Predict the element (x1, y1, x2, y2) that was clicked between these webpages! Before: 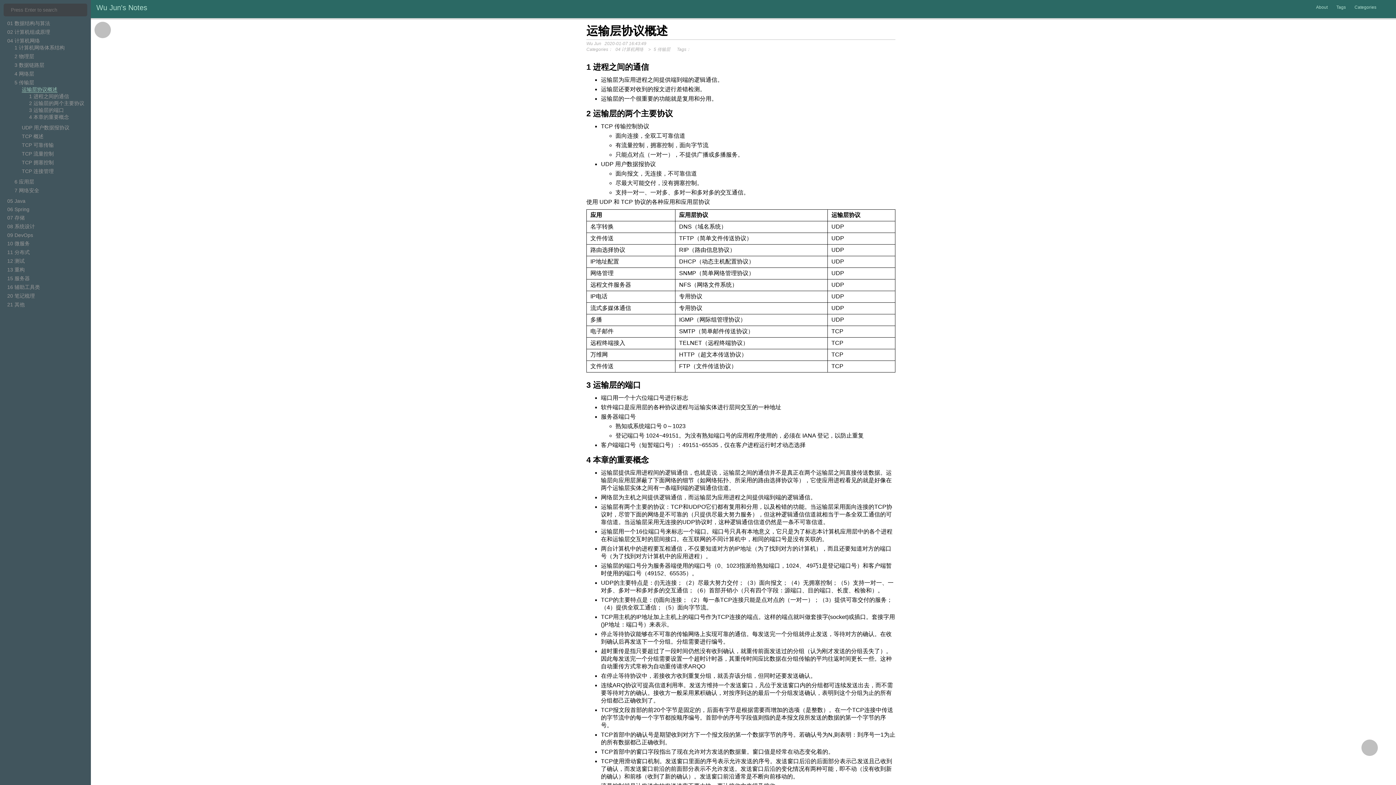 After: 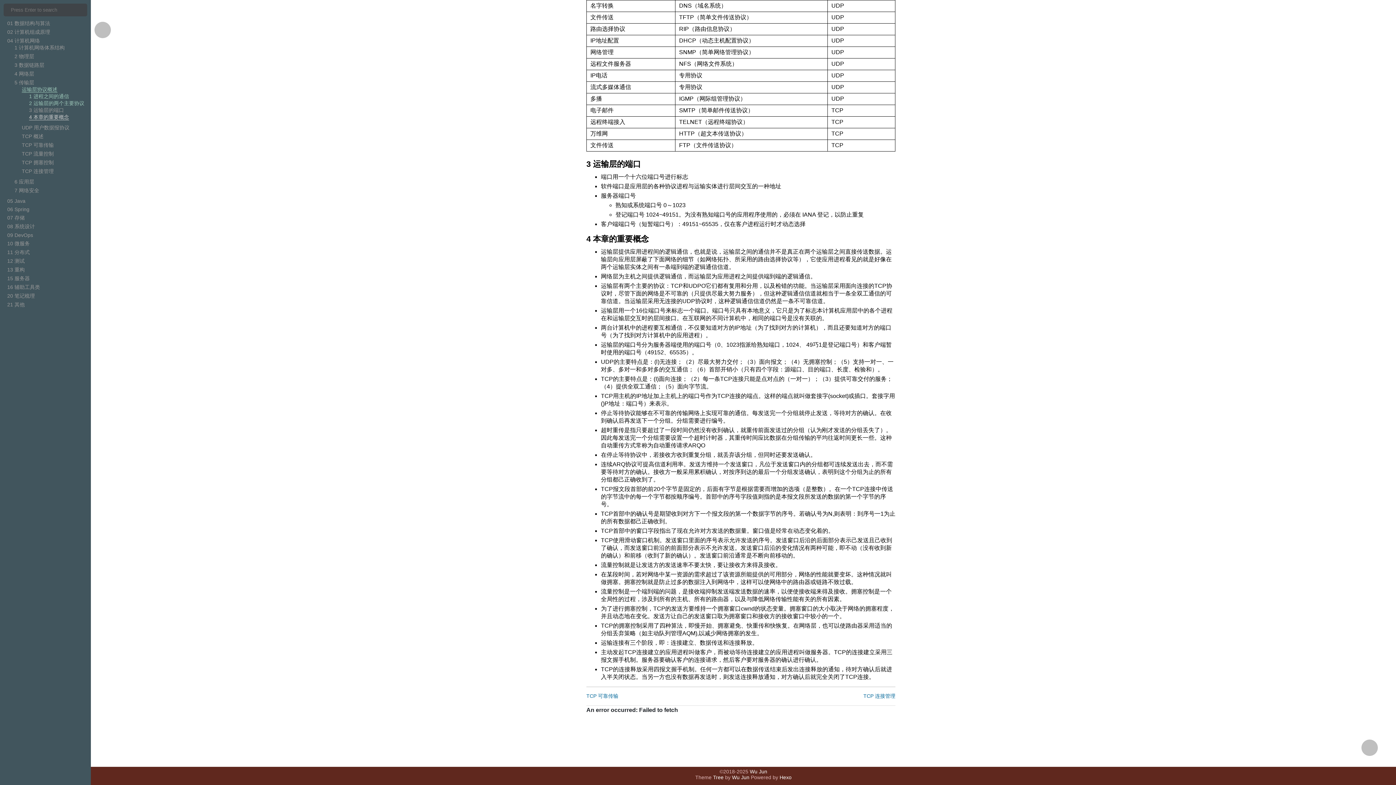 Action: bbox: (29, 114, 69, 120) label: 4 本章的重要概念